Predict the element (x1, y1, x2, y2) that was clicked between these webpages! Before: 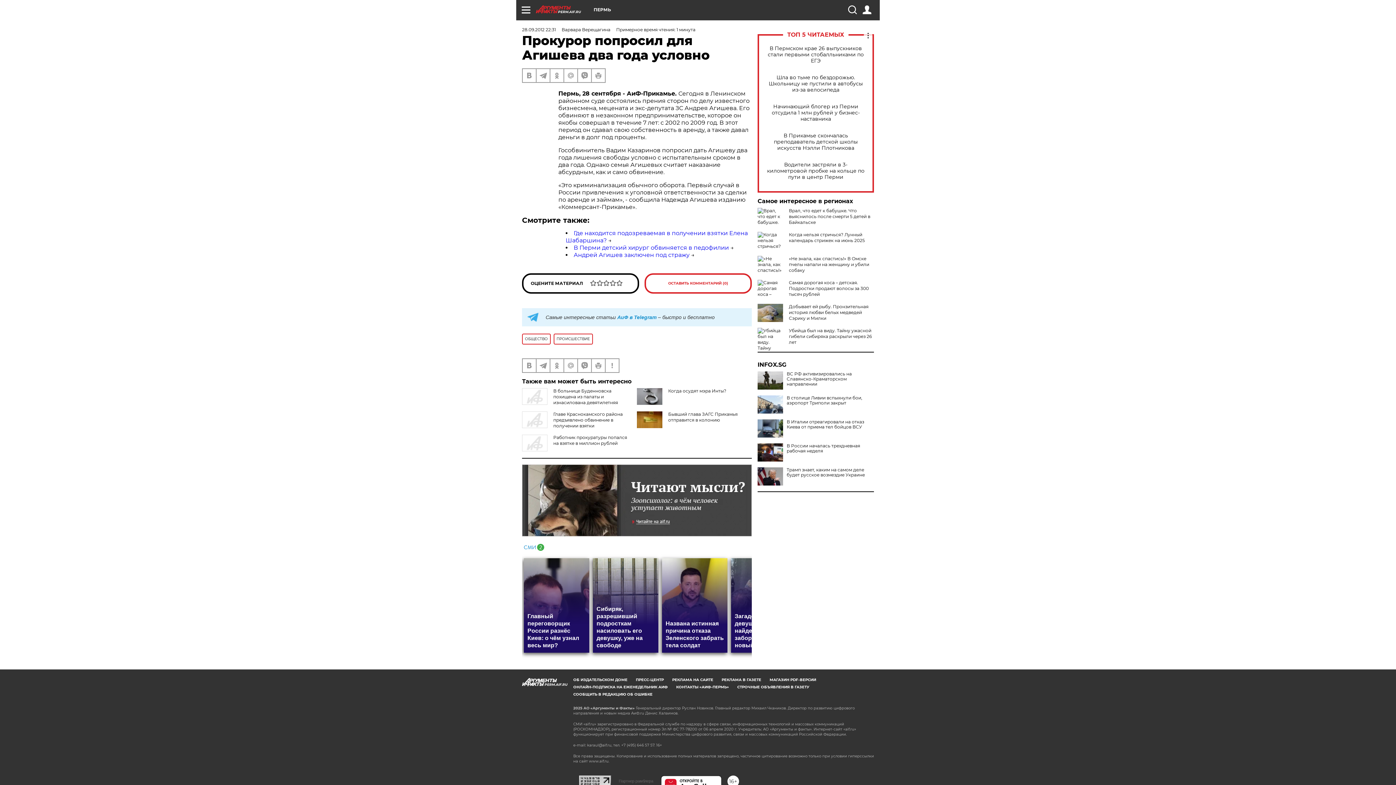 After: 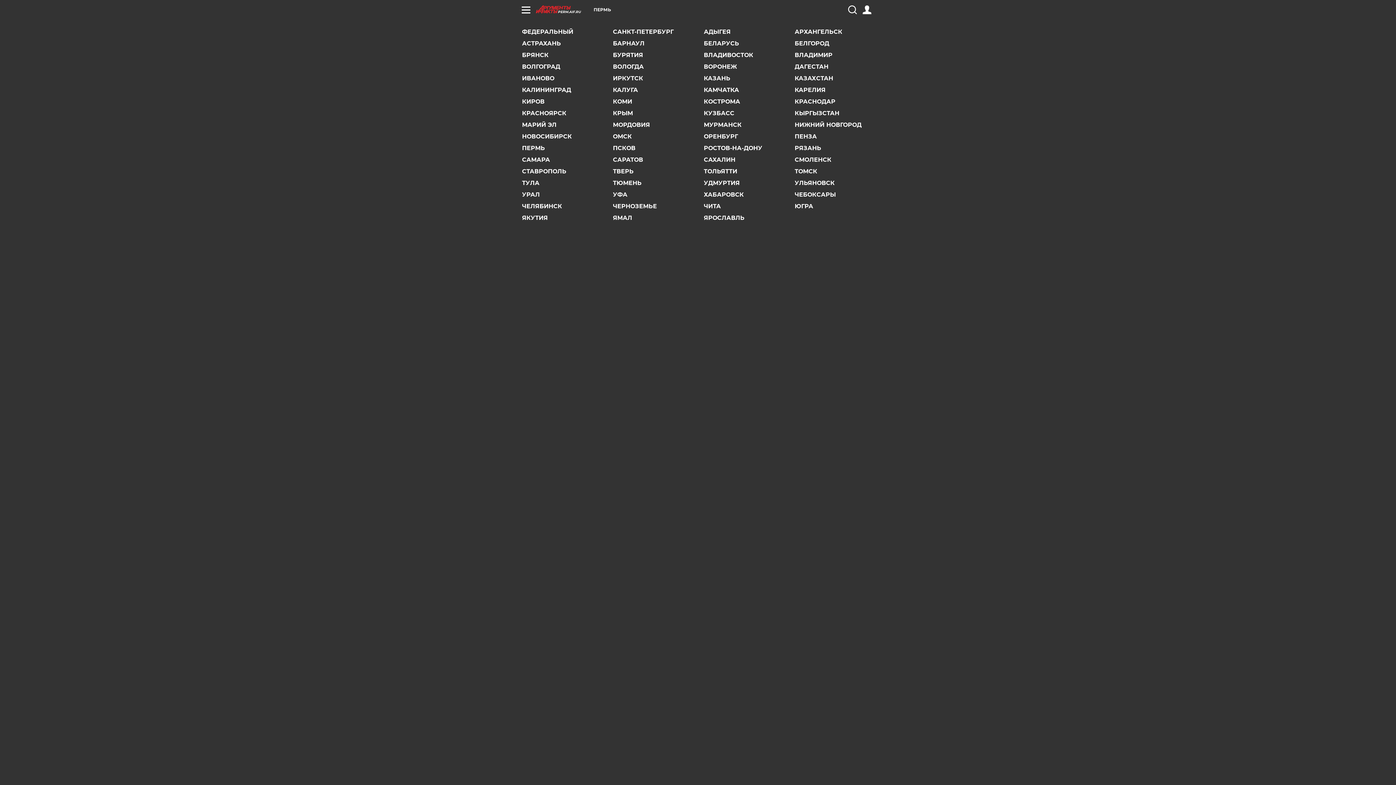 Action: label: ПЕРМЬ bbox: (593, 7, 611, 12)